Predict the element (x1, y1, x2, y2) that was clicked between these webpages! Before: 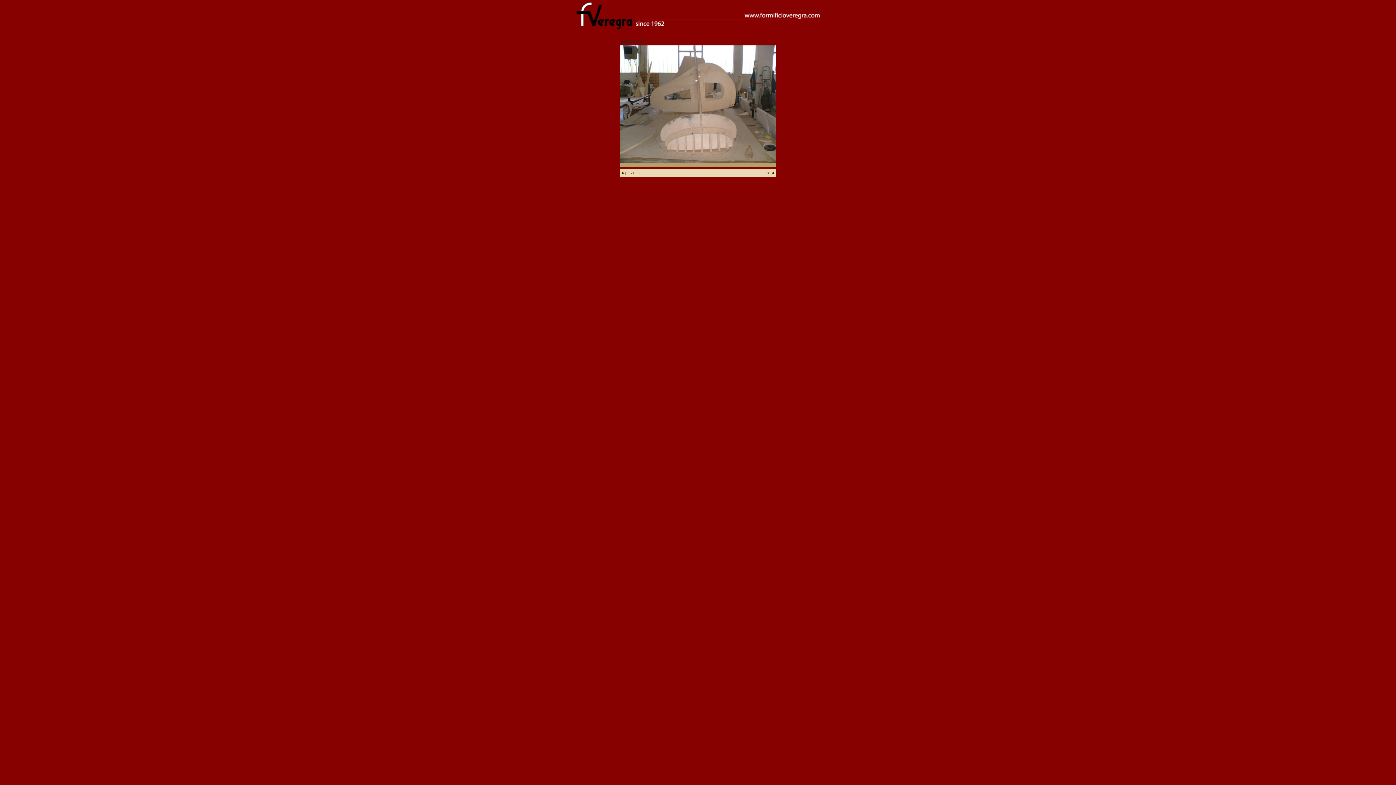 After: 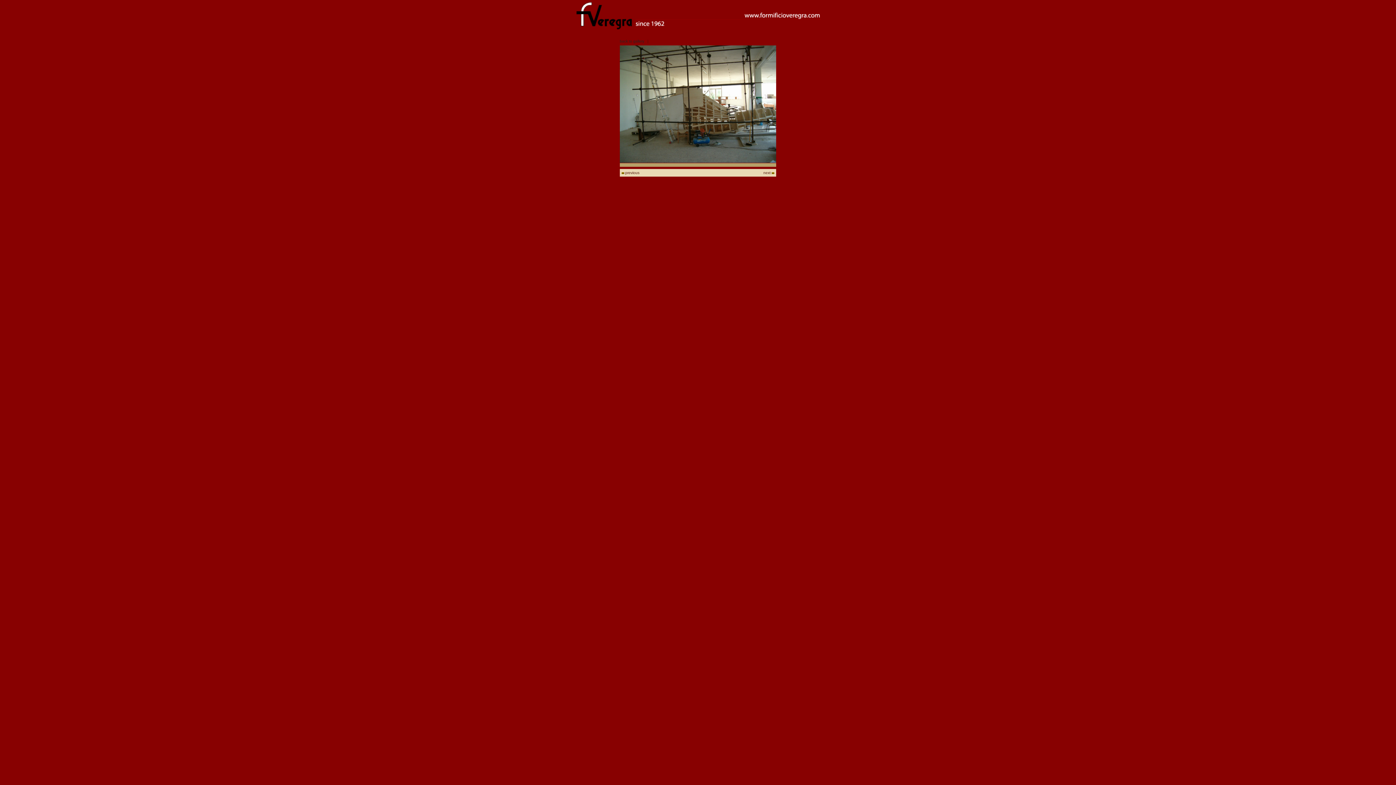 Action: bbox: (763, 170, 774, 174) label: next 